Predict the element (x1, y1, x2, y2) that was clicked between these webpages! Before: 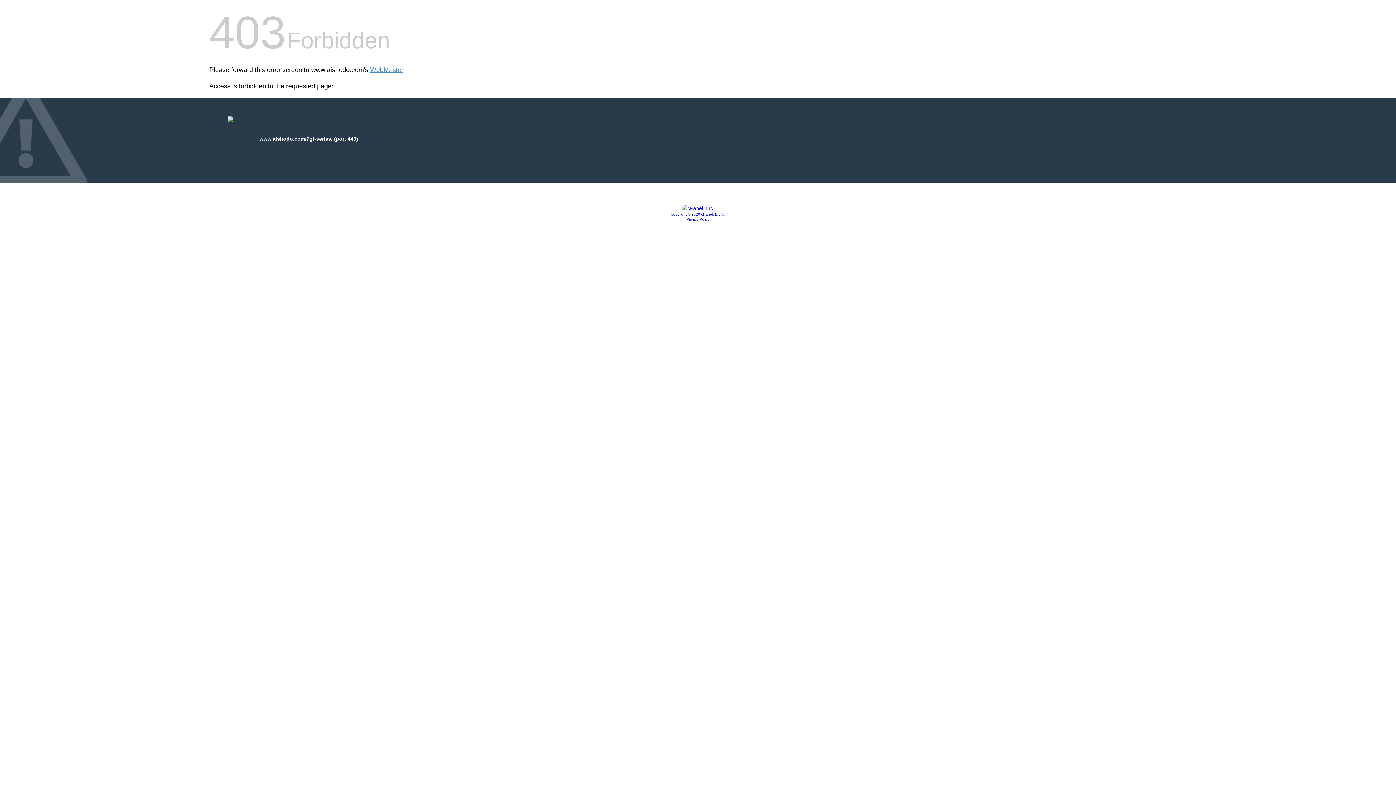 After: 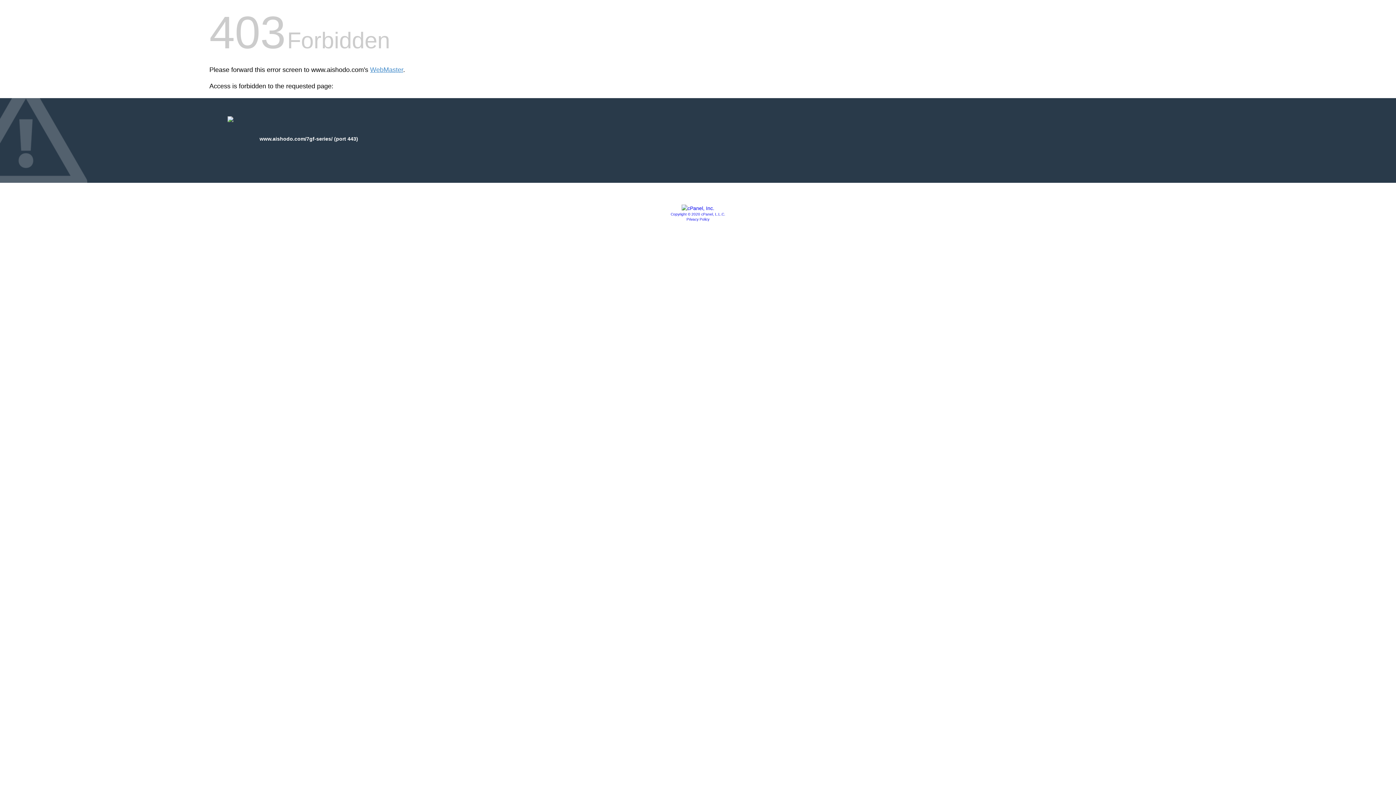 Action: bbox: (681, 205, 714, 211)